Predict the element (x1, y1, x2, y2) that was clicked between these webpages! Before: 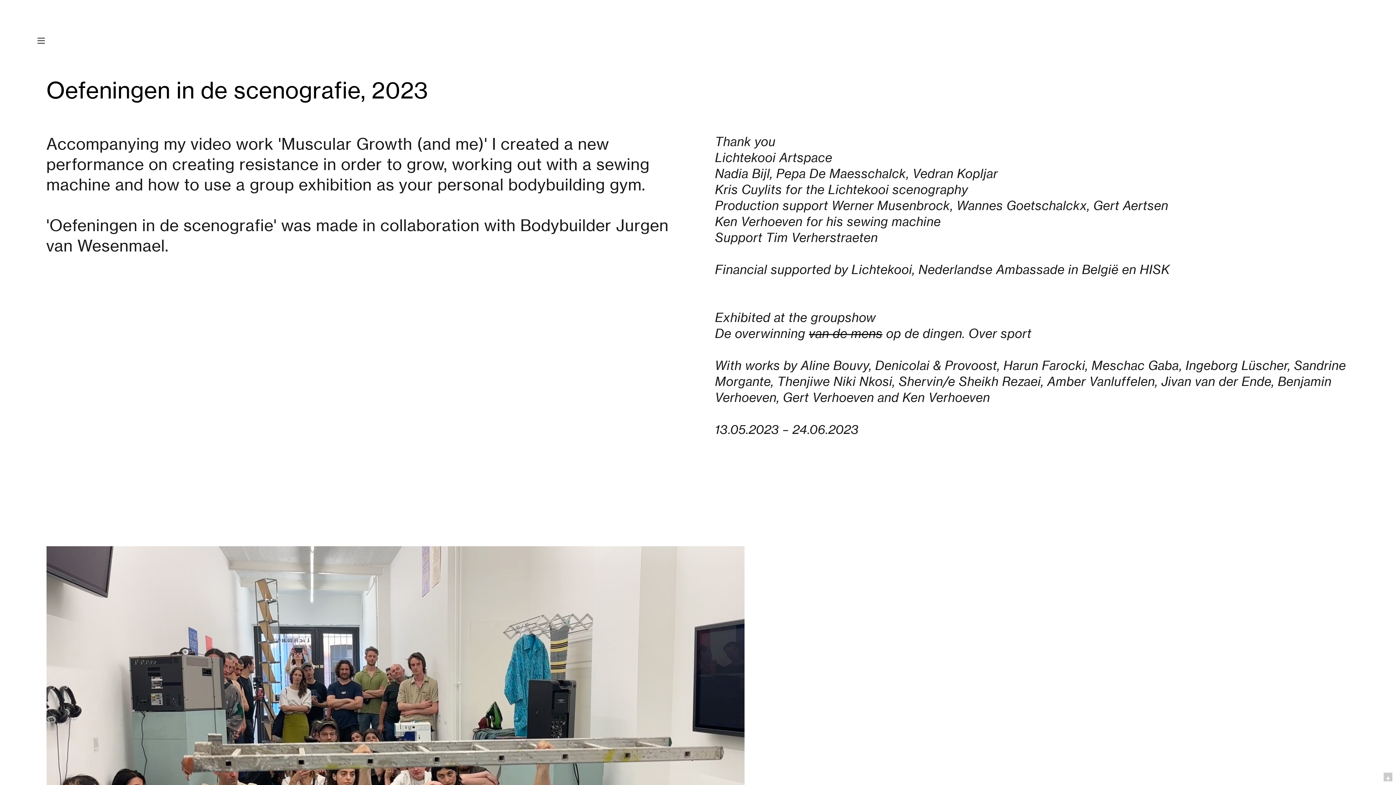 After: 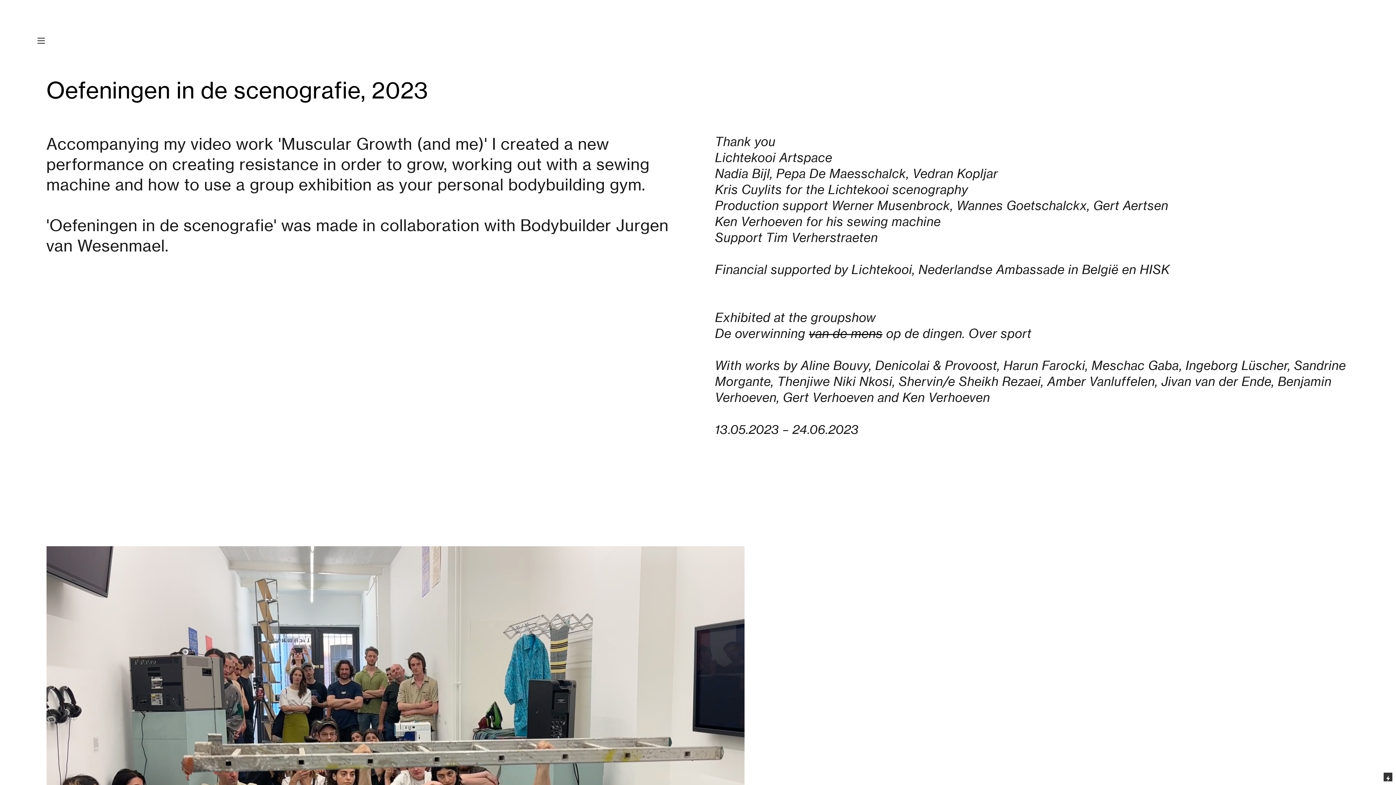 Action: bbox: (1384, 773, 1392, 781)